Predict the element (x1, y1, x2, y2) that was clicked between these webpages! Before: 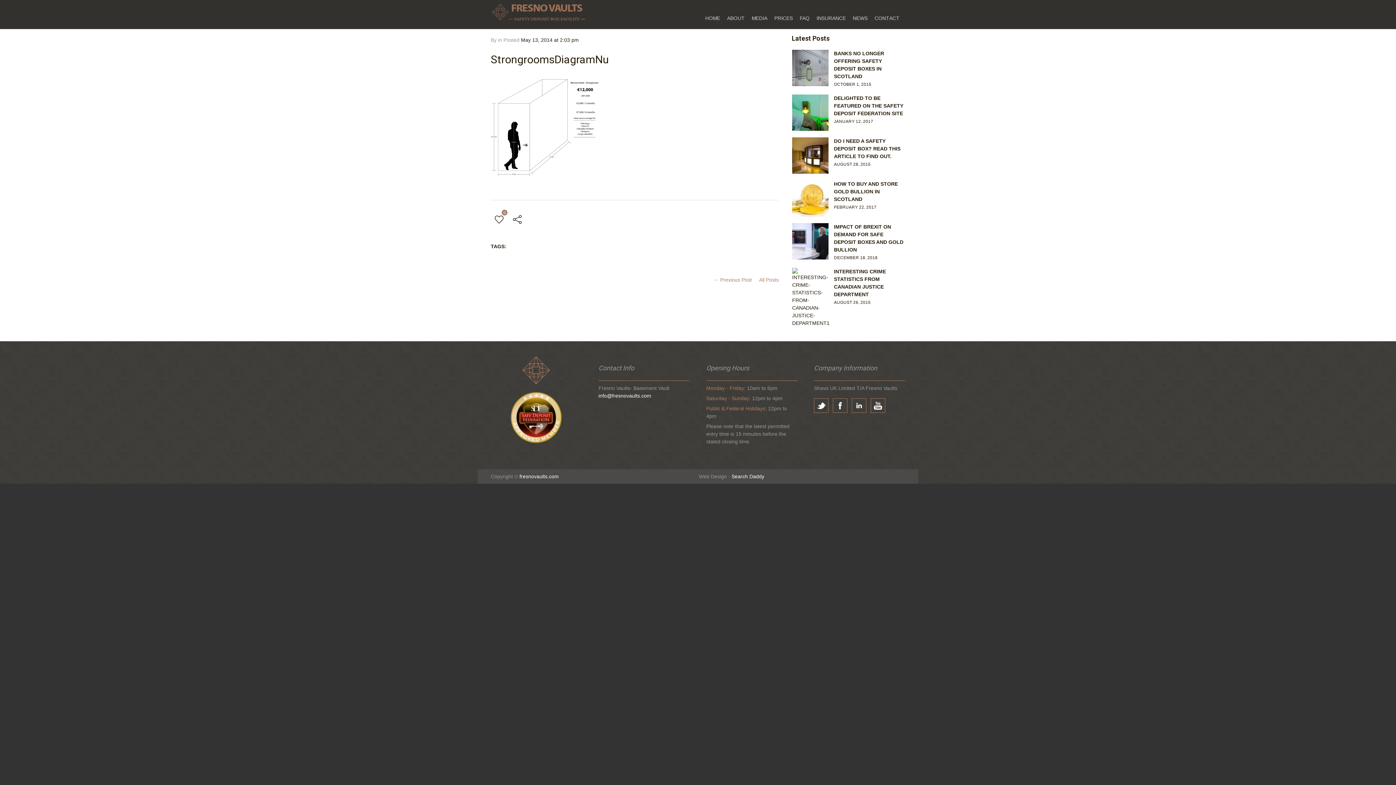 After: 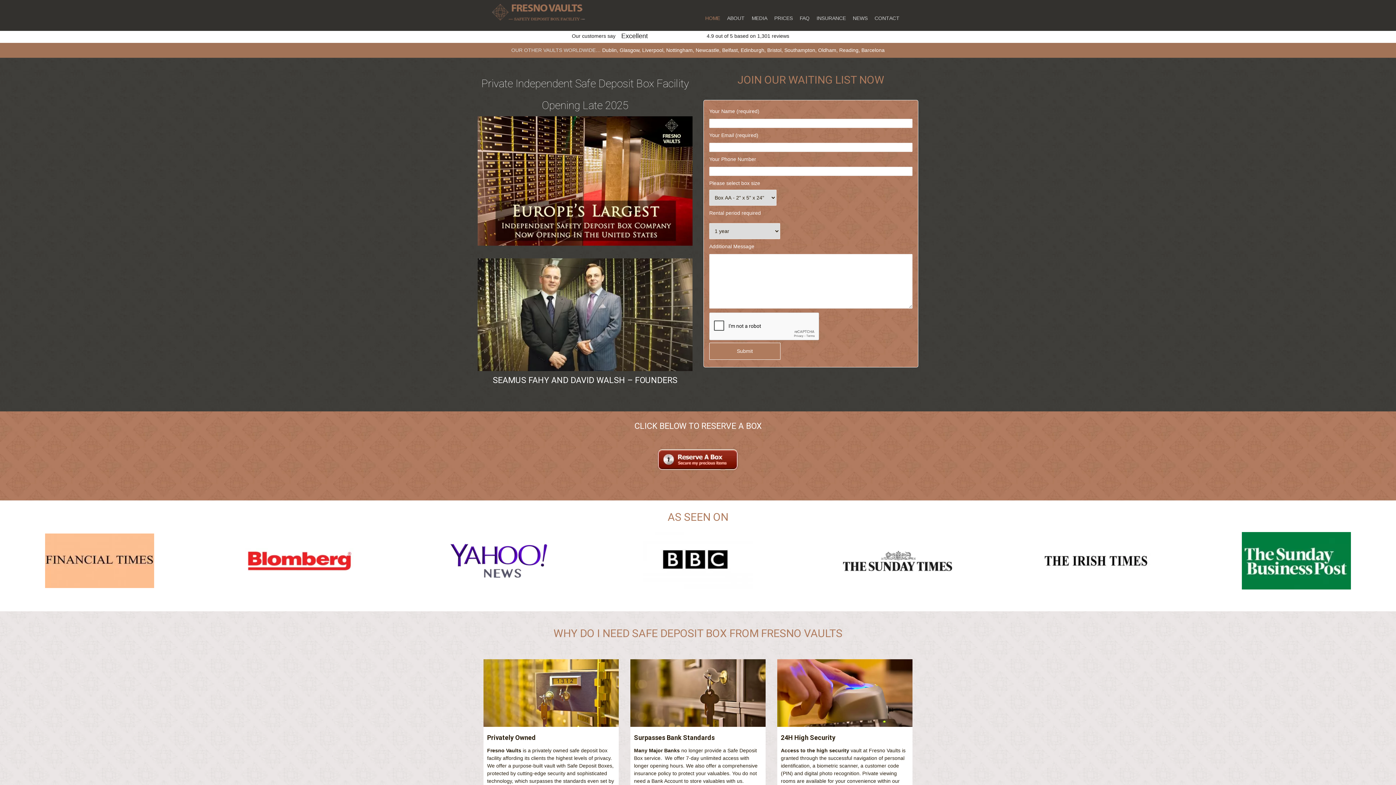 Action: label: HOME bbox: (705, 7, 725, 29)